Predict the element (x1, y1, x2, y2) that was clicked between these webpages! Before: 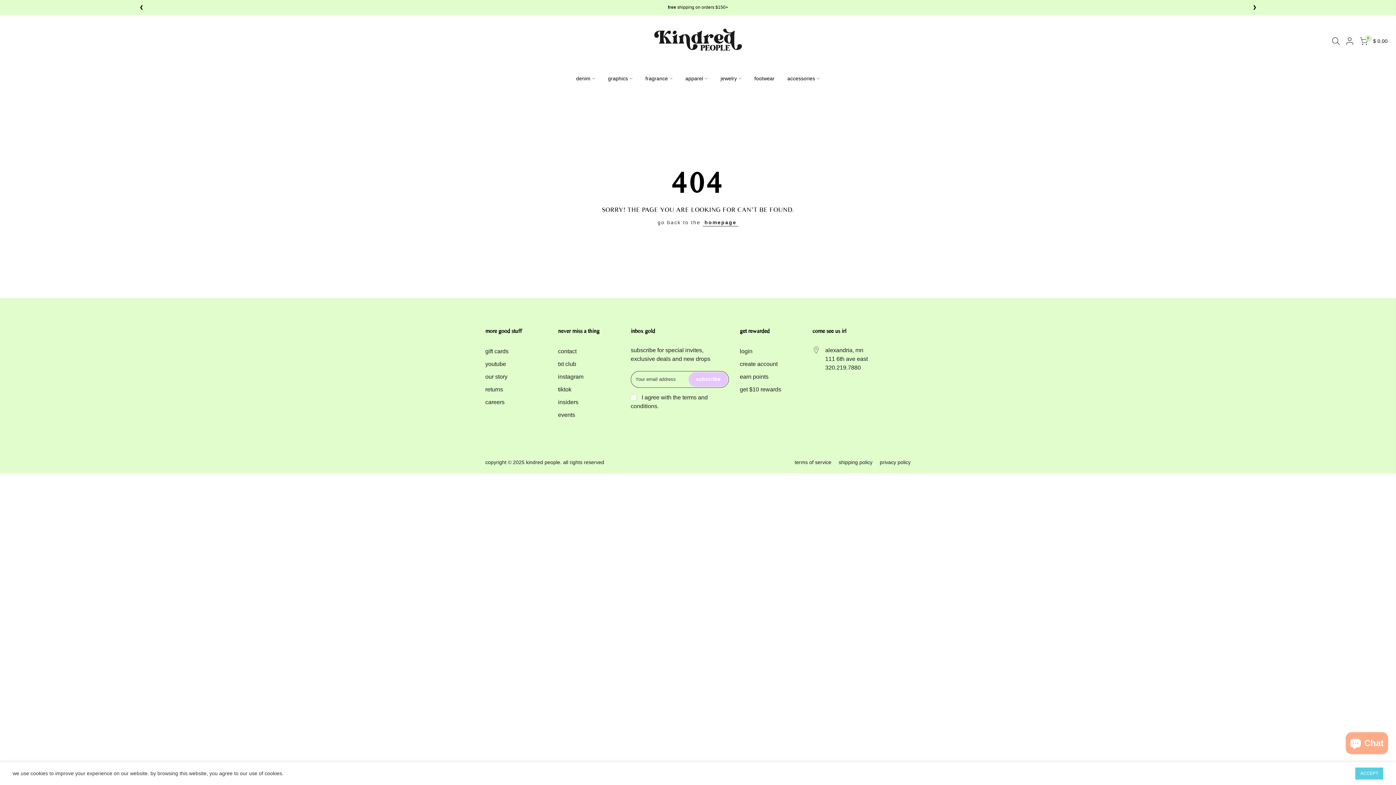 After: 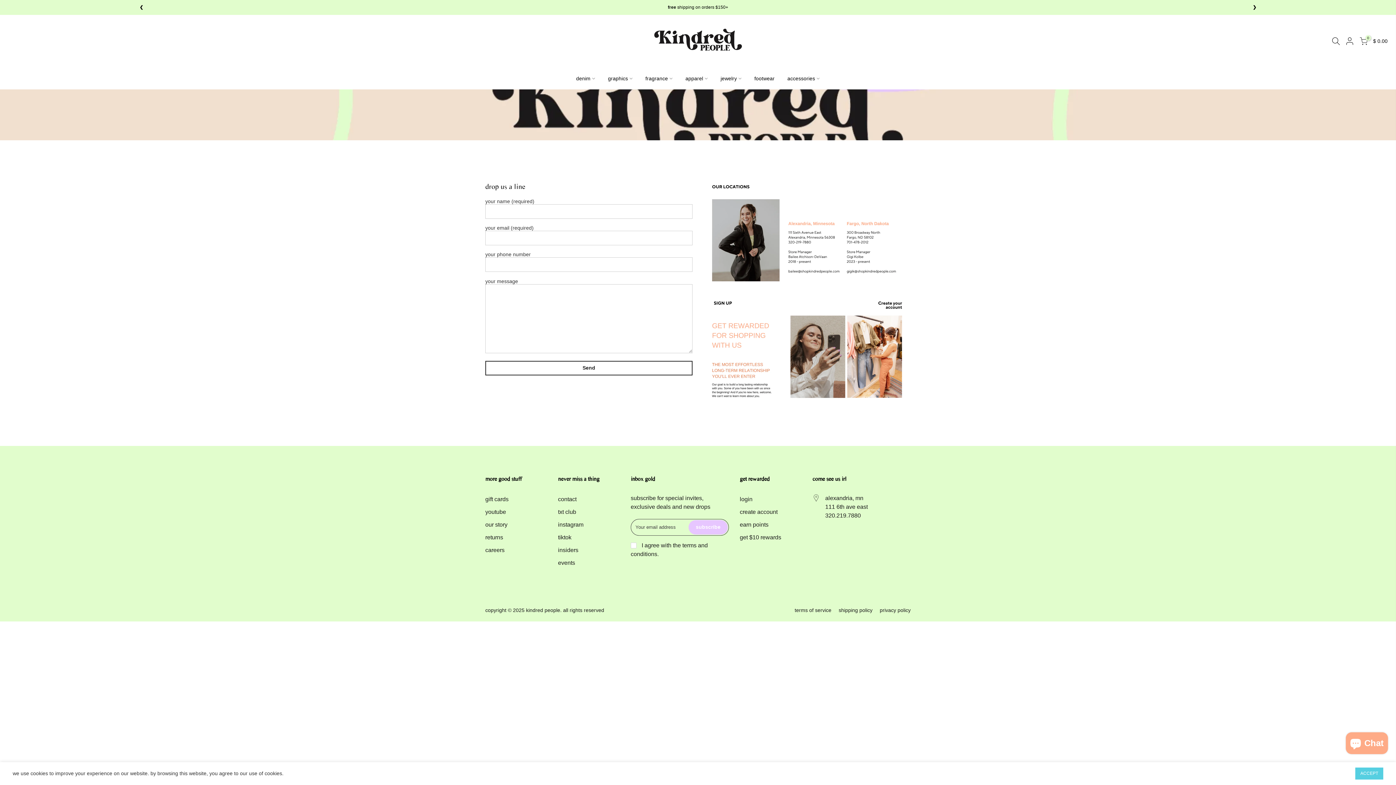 Action: label: contact bbox: (558, 348, 576, 354)